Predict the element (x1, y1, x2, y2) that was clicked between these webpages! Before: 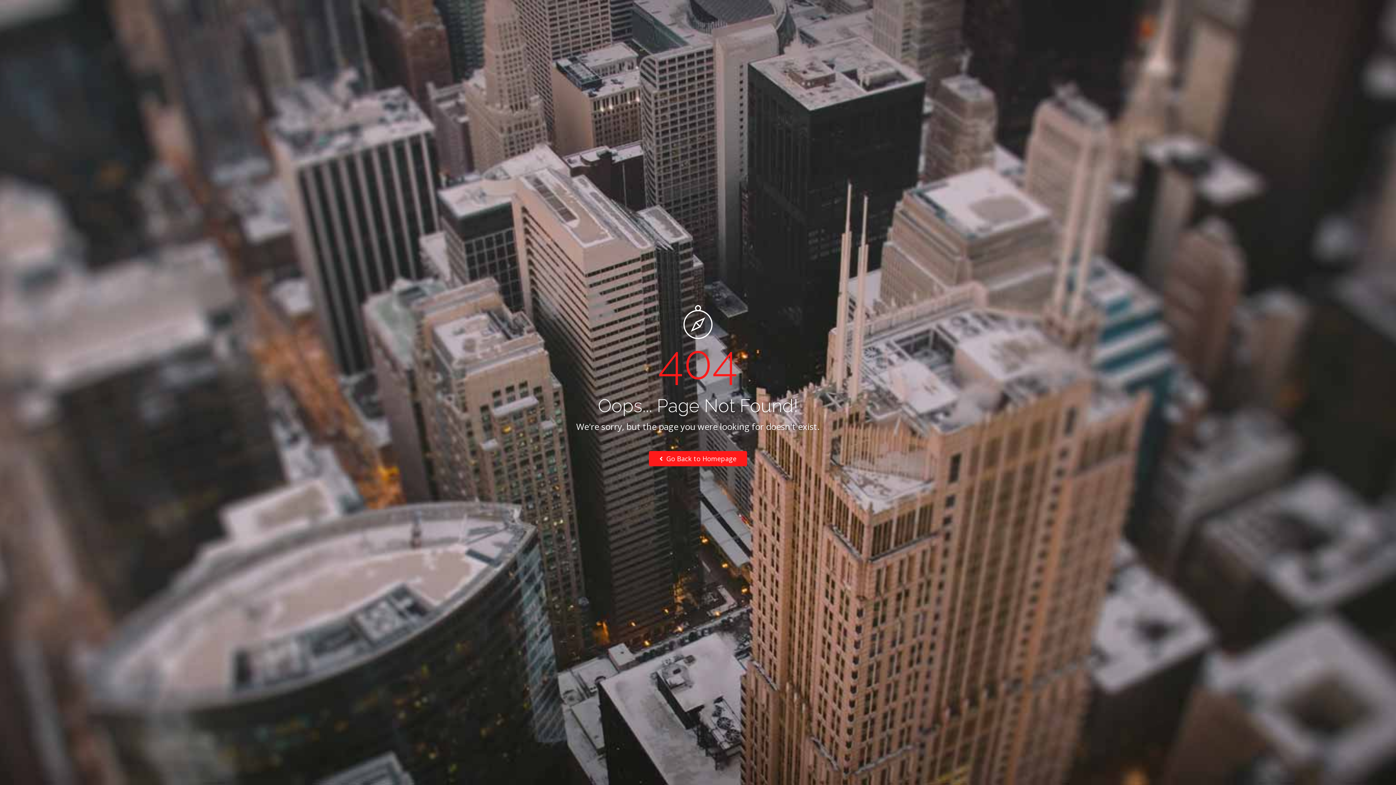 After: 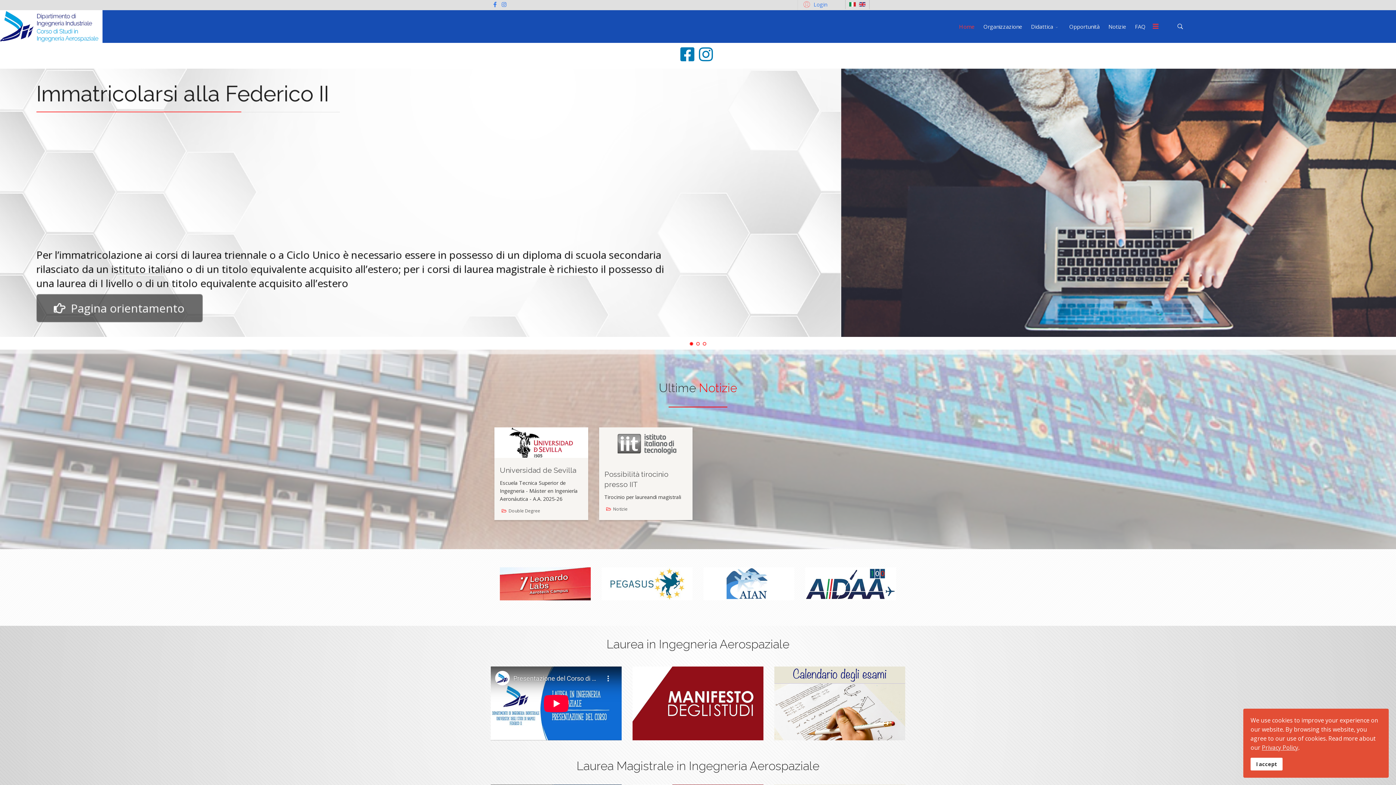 Action: label:  Go Back to Homepage bbox: (649, 451, 747, 466)